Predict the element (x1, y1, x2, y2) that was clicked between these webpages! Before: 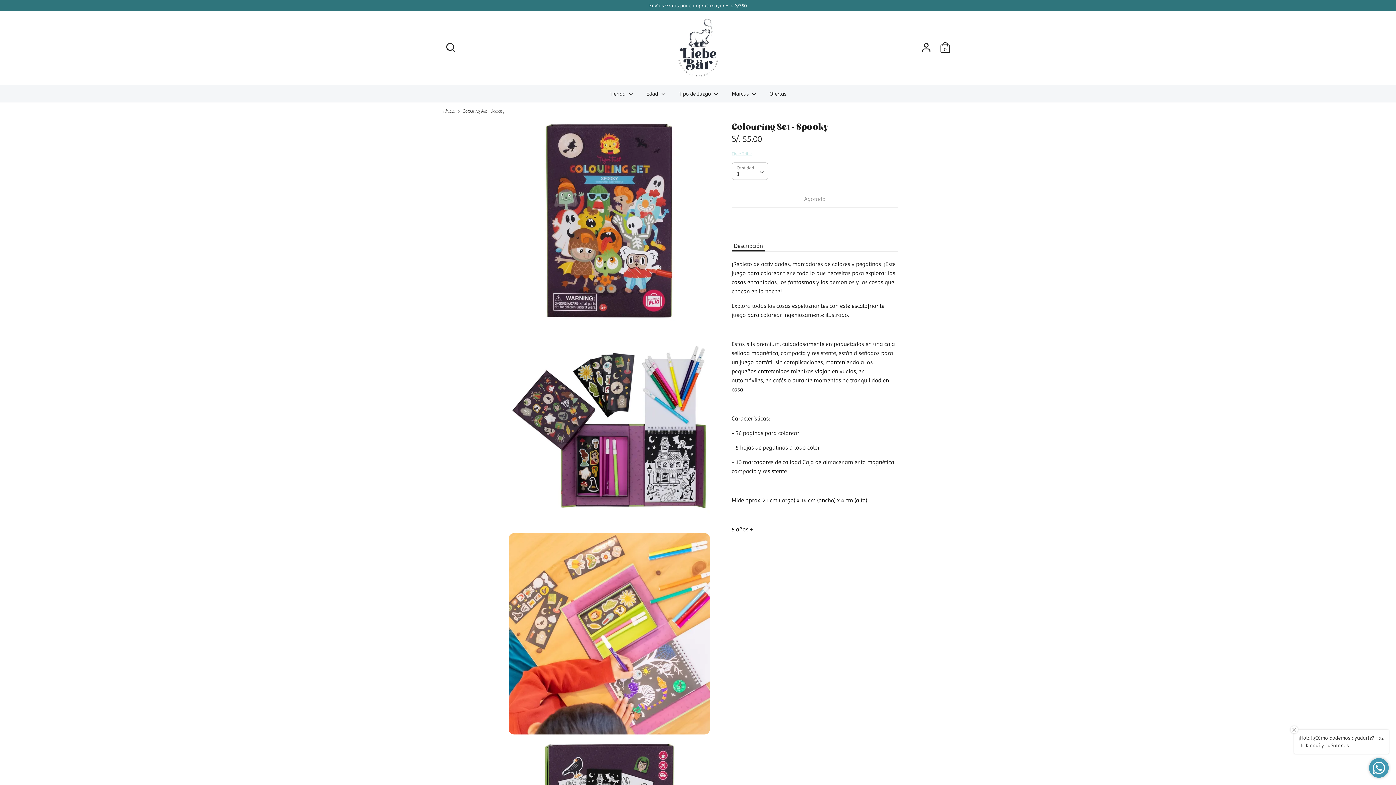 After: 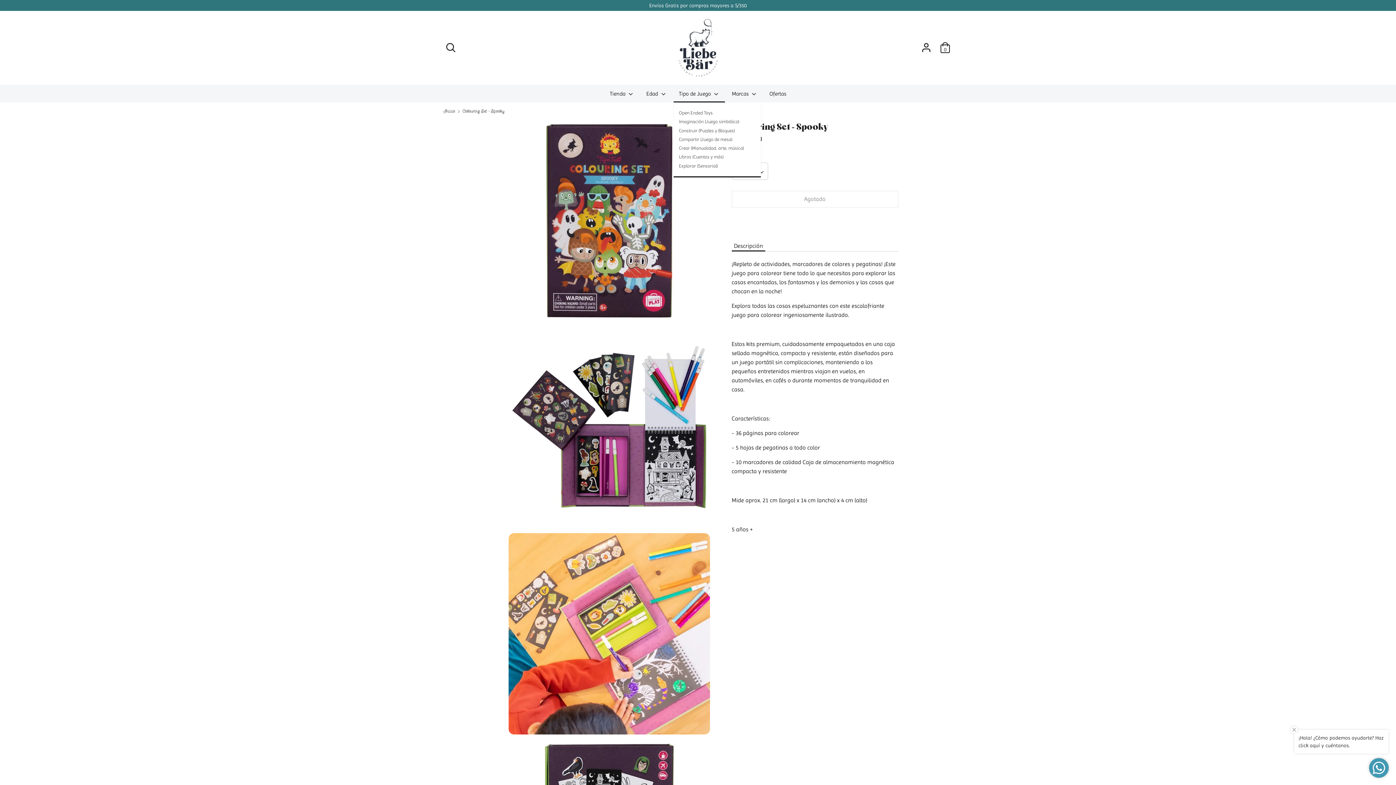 Action: label: Tipo de Juego  bbox: (673, 89, 725, 102)